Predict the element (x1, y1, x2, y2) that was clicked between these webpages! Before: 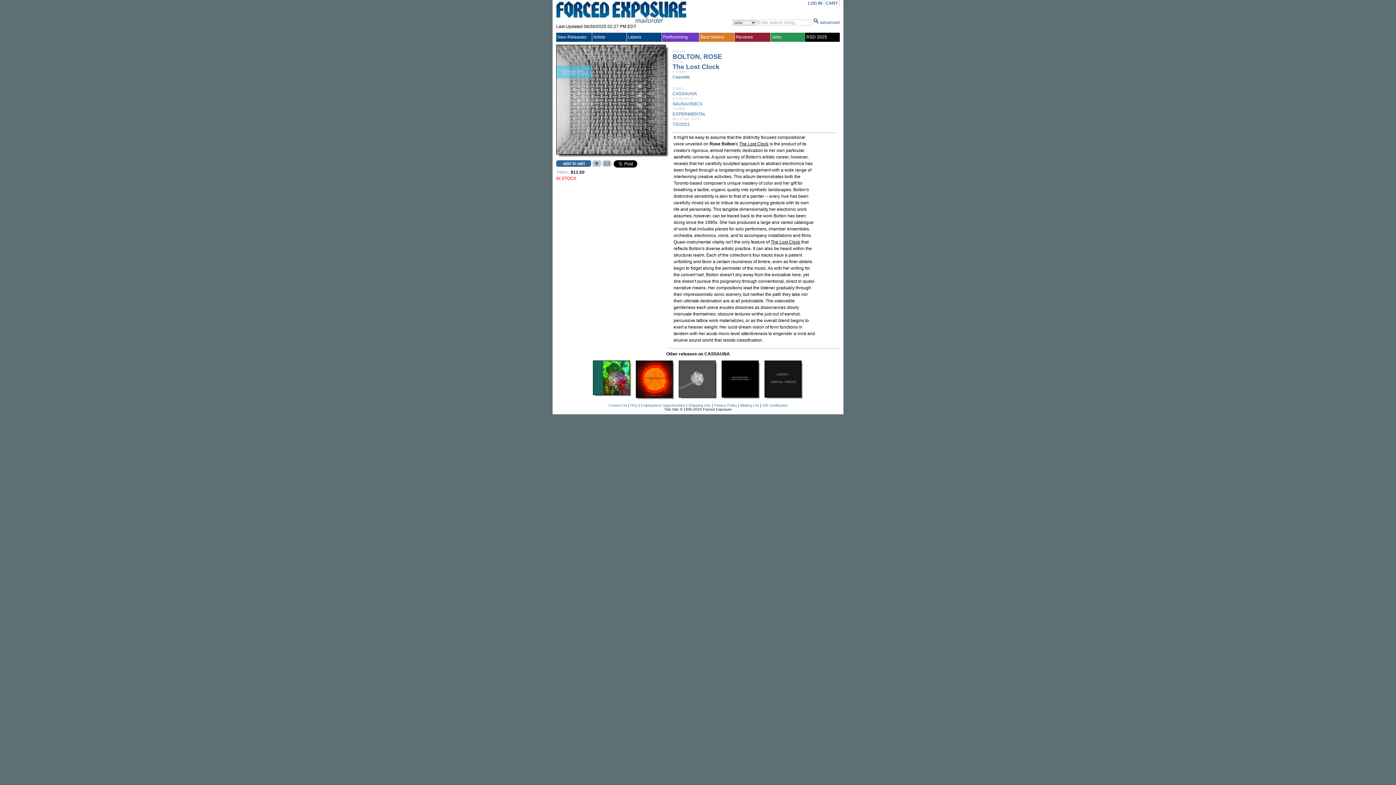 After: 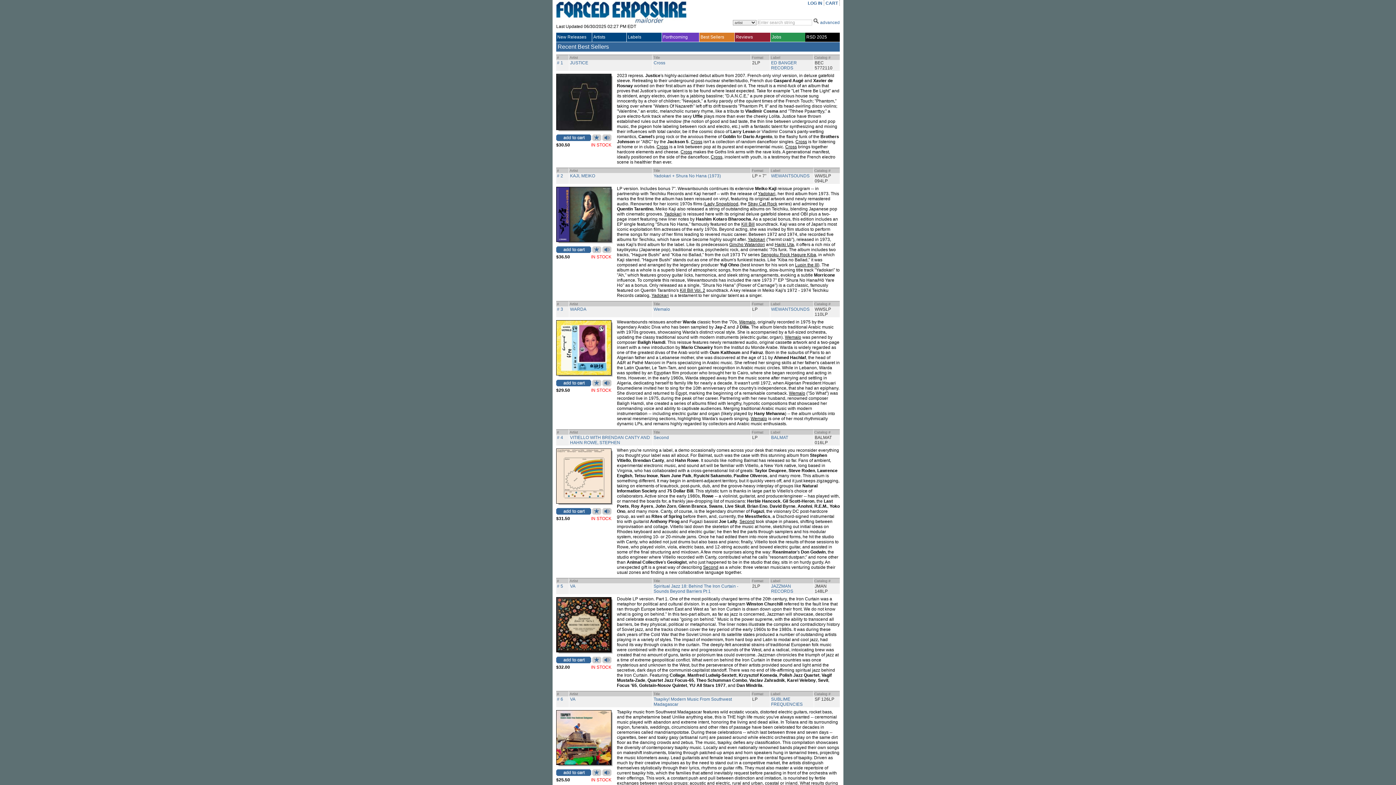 Action: label: Best Sellers bbox: (700, 34, 734, 39)